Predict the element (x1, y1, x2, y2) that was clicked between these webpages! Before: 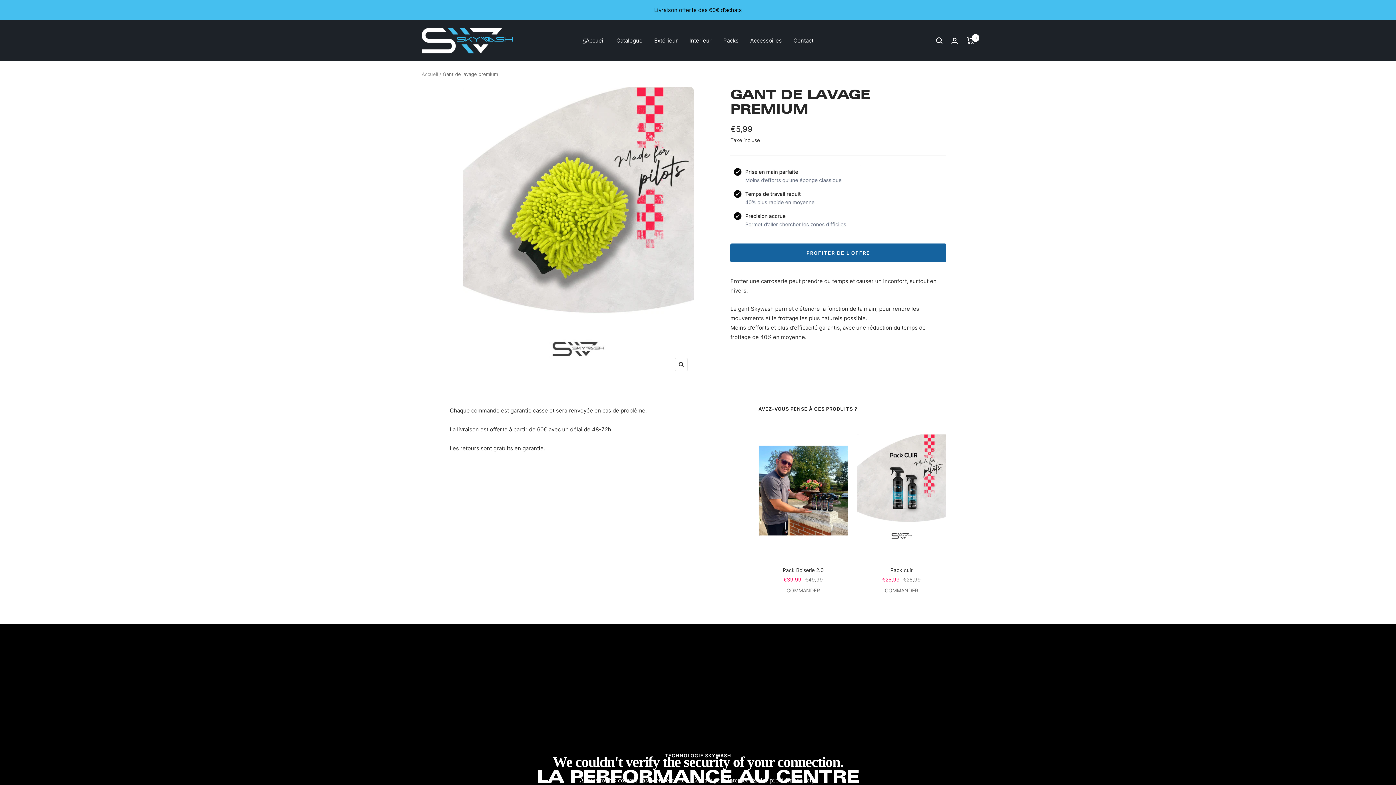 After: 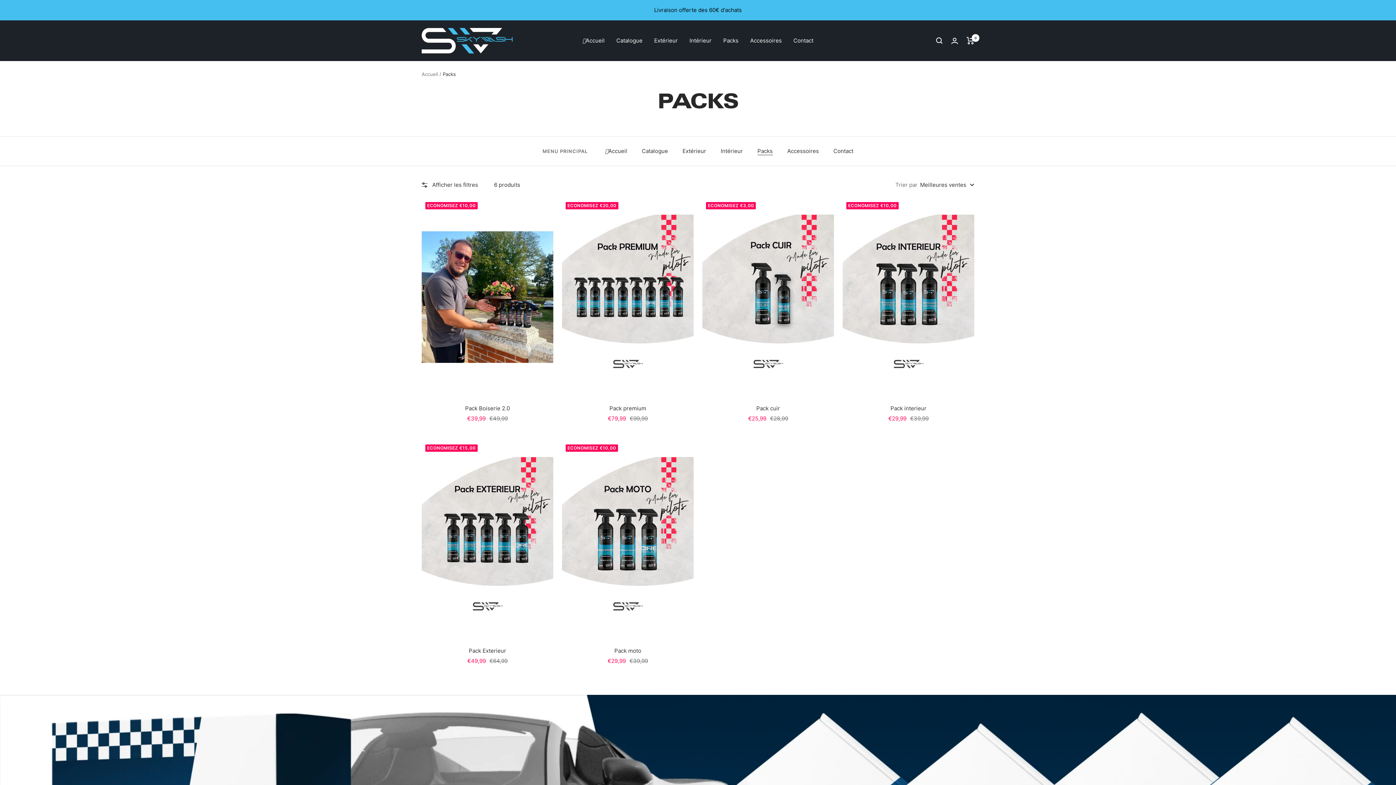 Action: bbox: (723, 36, 738, 45) label: Packs